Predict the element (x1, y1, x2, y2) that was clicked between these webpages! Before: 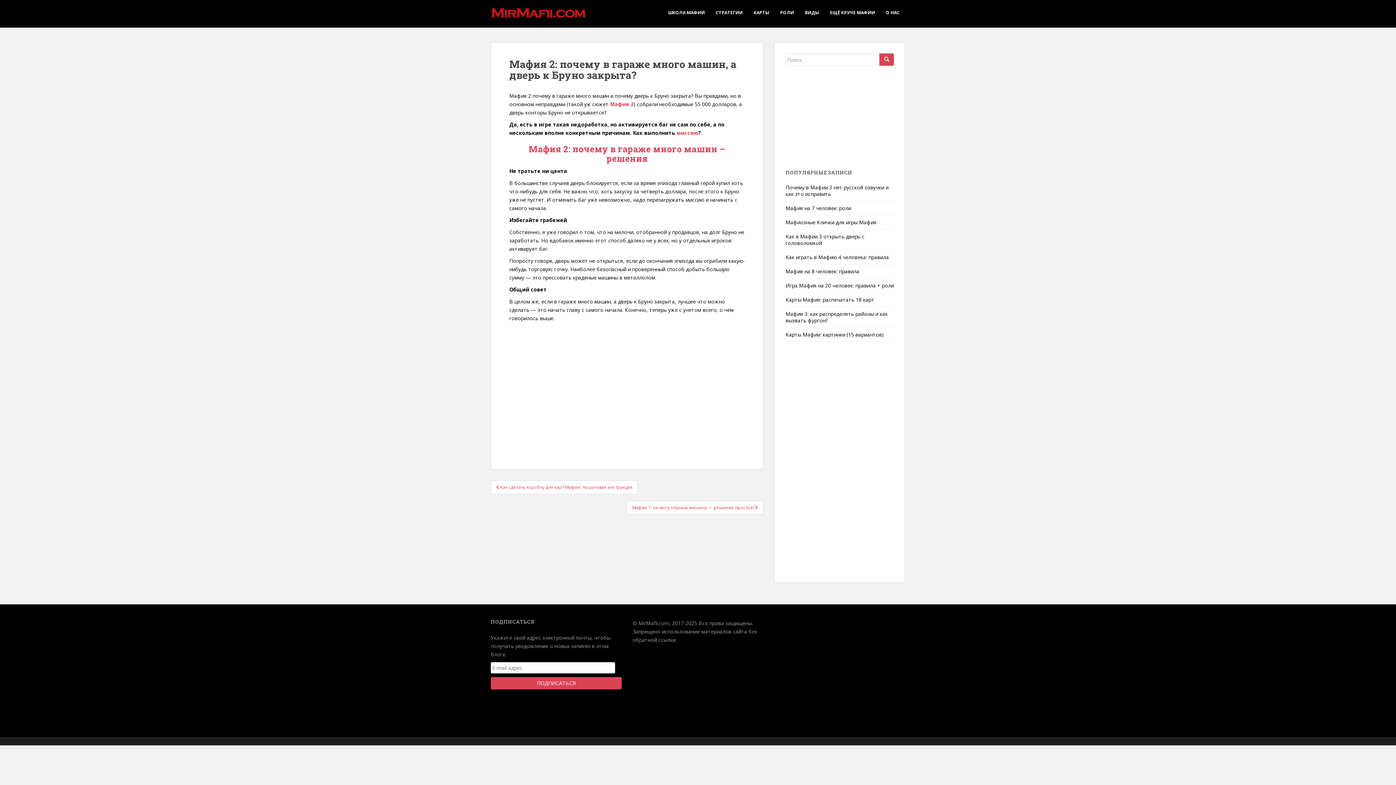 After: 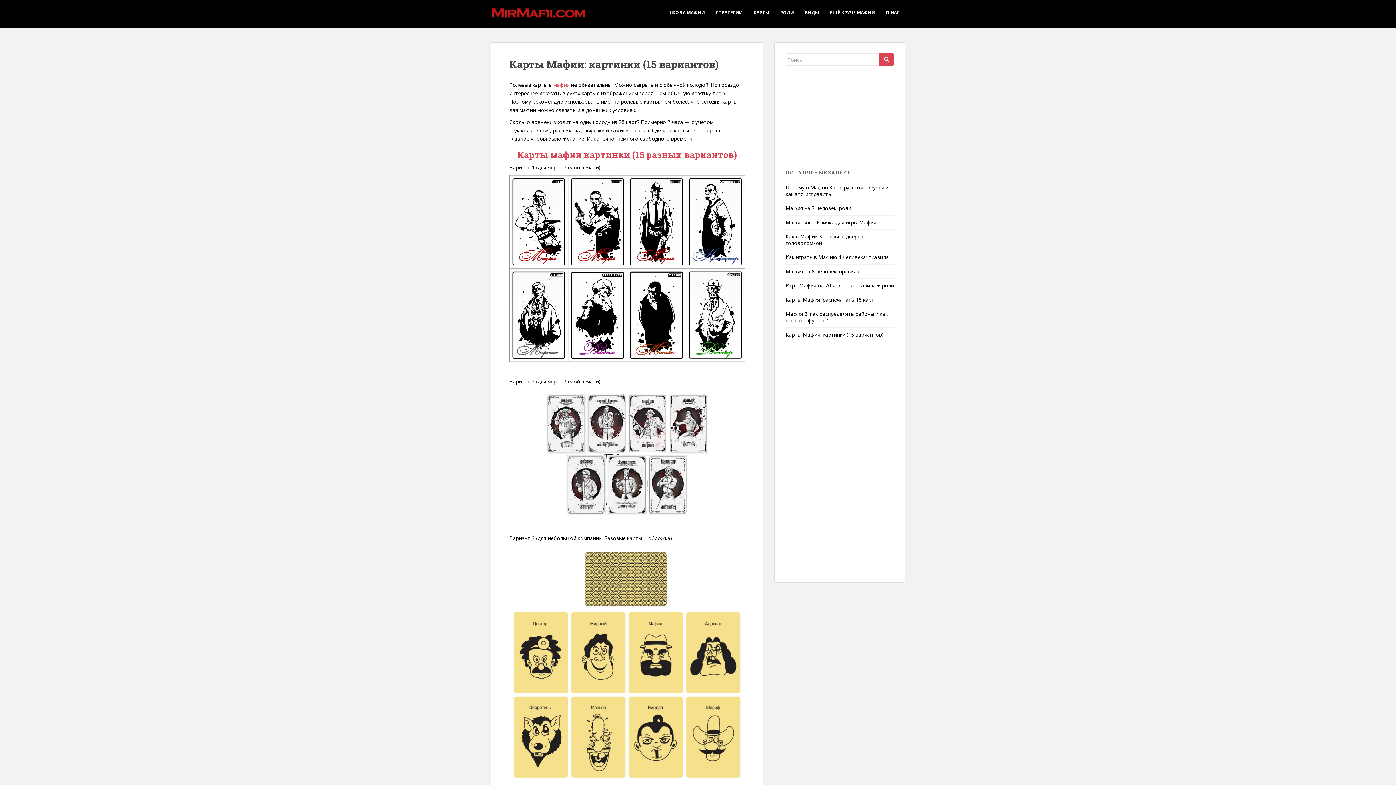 Action: label: Карты Мафии: картинки (15 вариантов) bbox: (785, 331, 884, 338)